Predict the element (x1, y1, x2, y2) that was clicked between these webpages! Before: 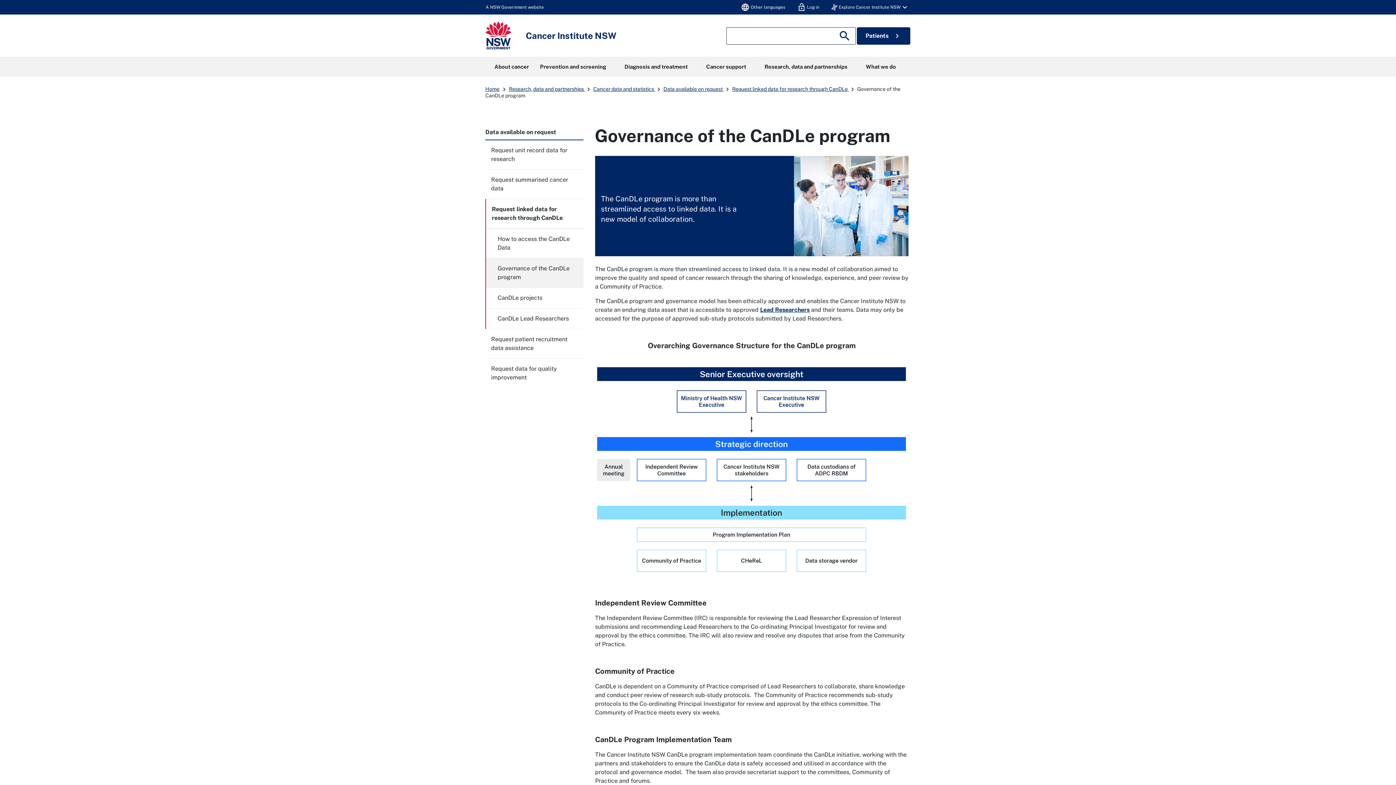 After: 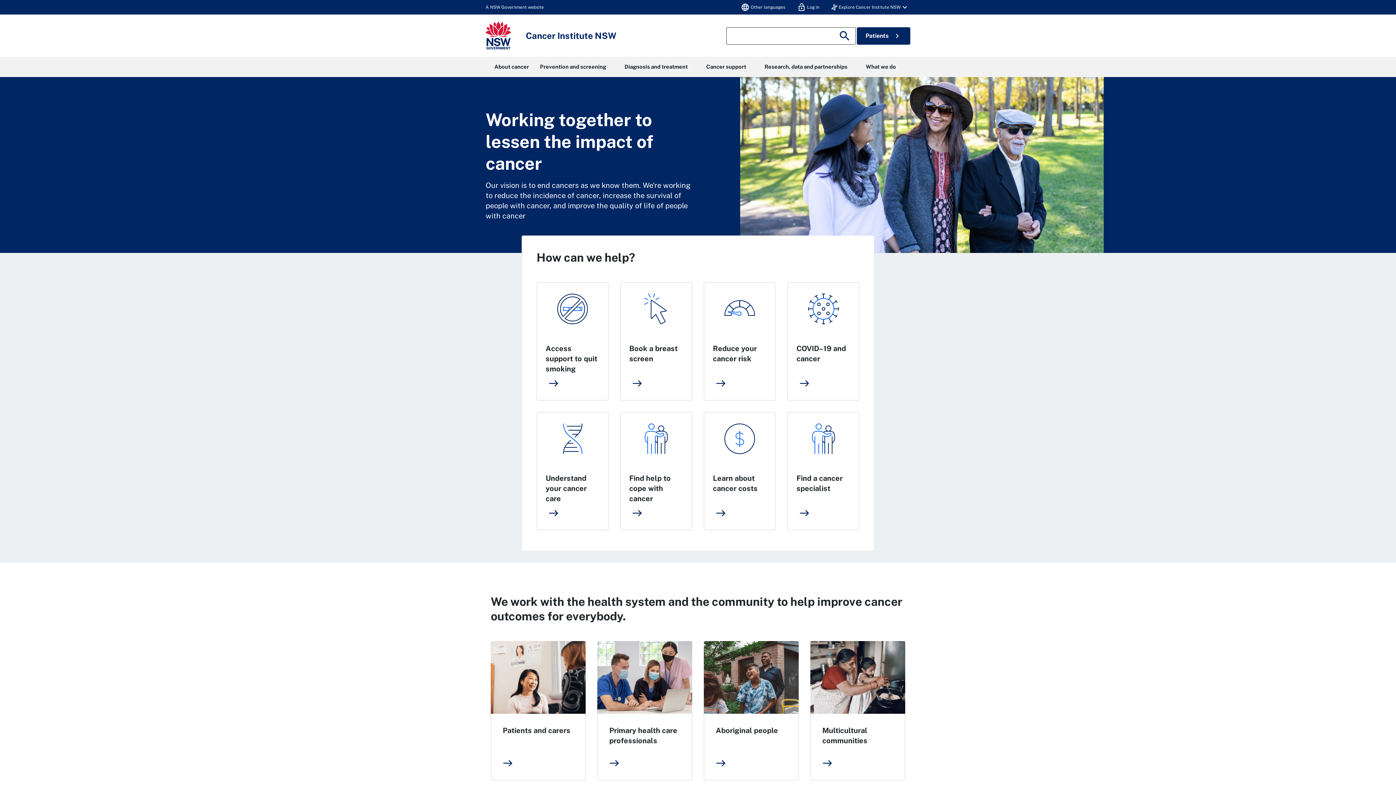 Action: label: Home bbox: (485, 86, 499, 92)